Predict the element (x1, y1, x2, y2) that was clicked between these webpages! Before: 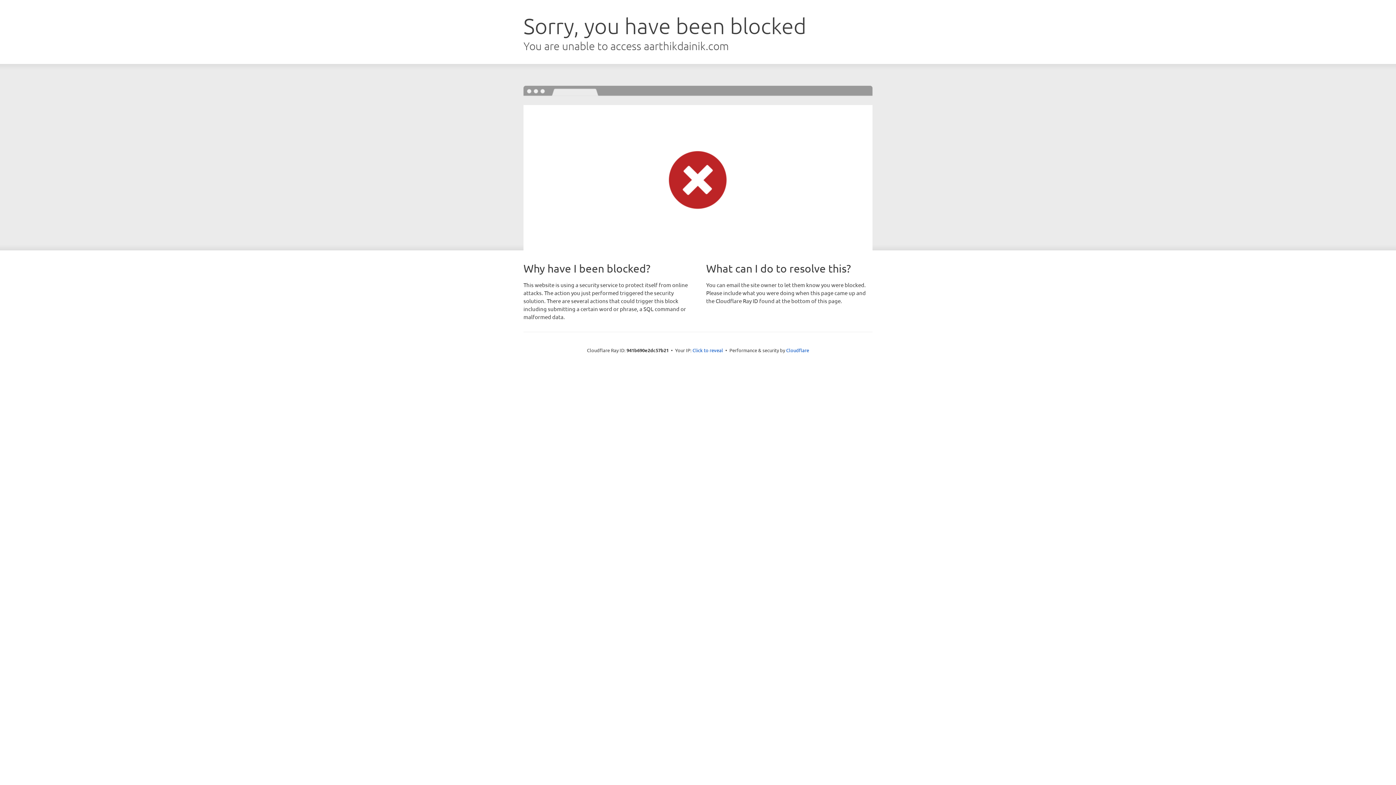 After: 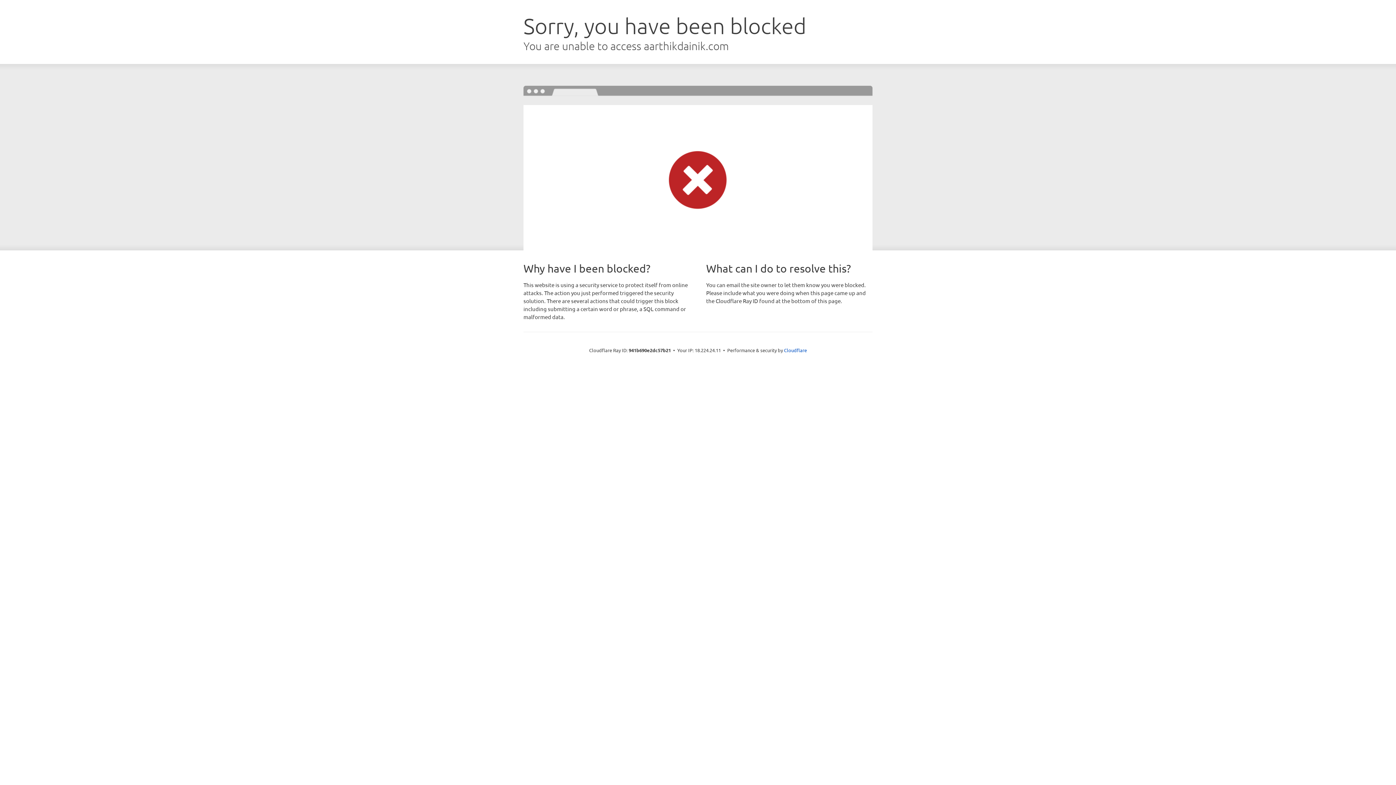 Action: label: Click to reveal bbox: (692, 346, 723, 353)